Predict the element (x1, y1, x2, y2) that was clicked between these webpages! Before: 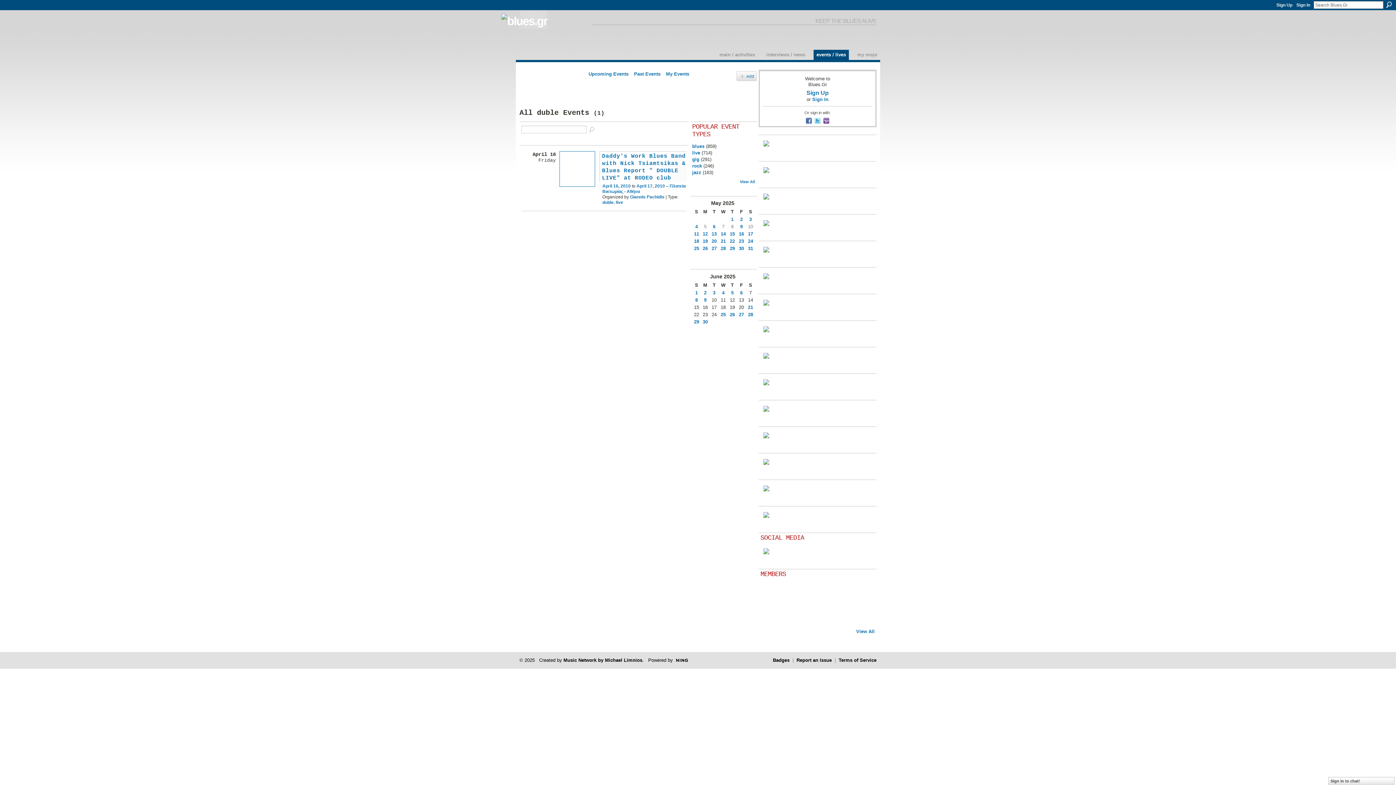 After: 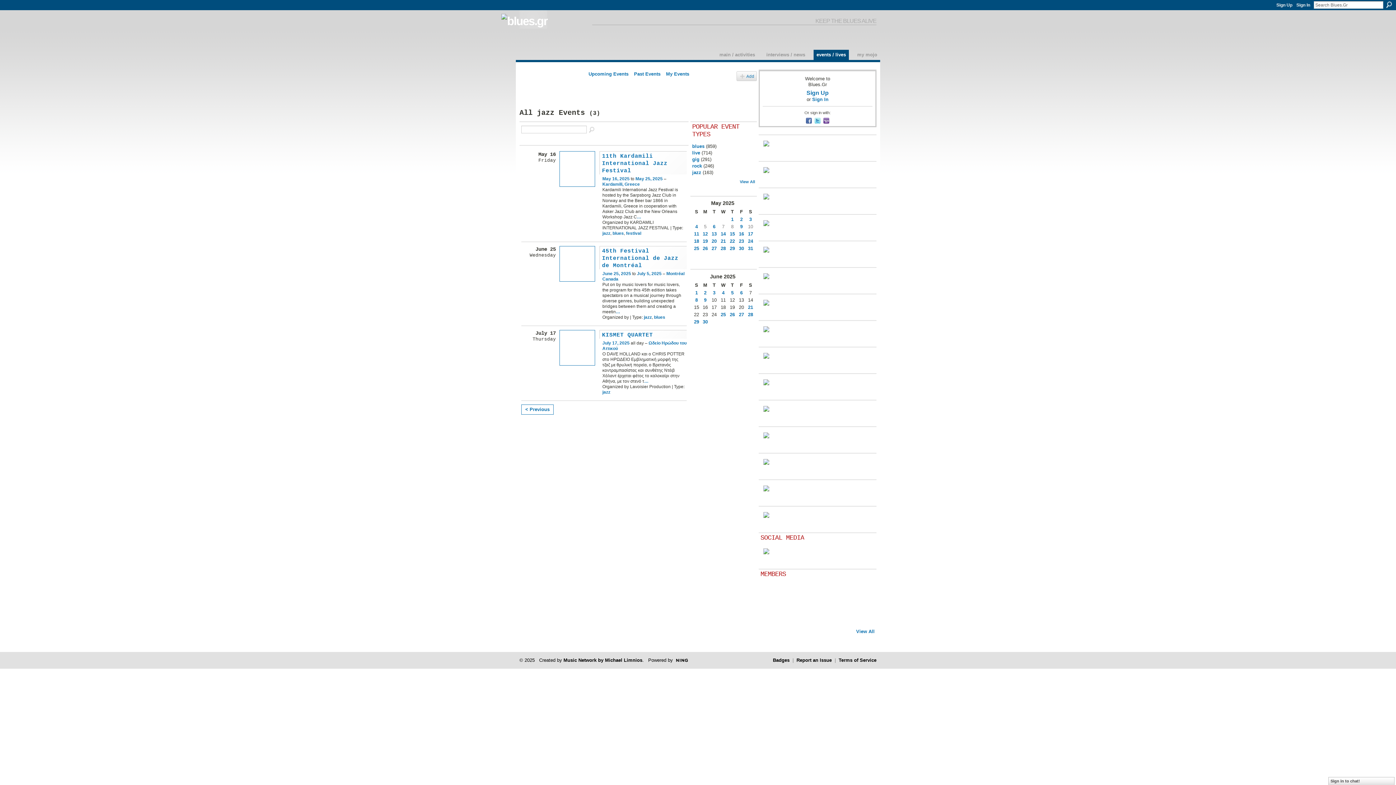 Action: bbox: (692, 169, 701, 175) label: jazz